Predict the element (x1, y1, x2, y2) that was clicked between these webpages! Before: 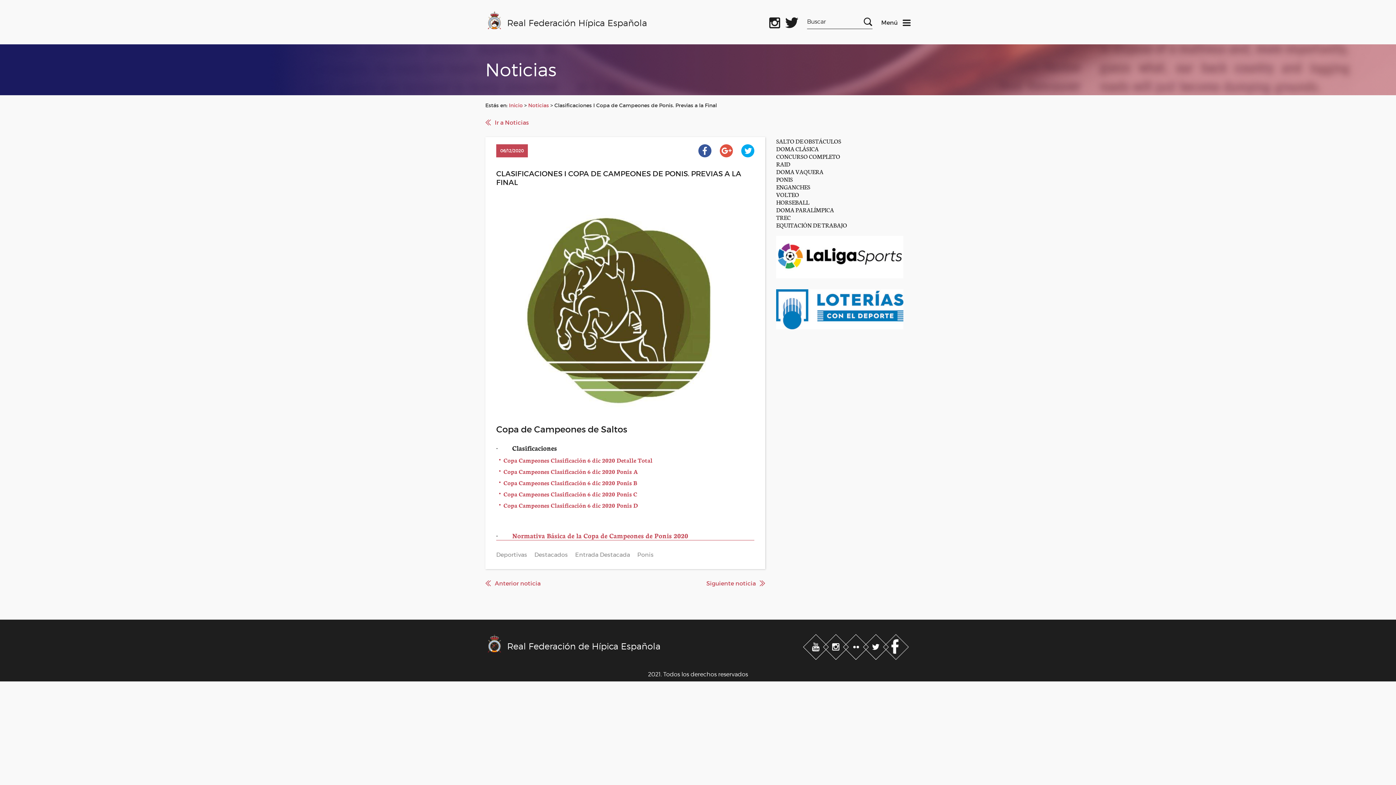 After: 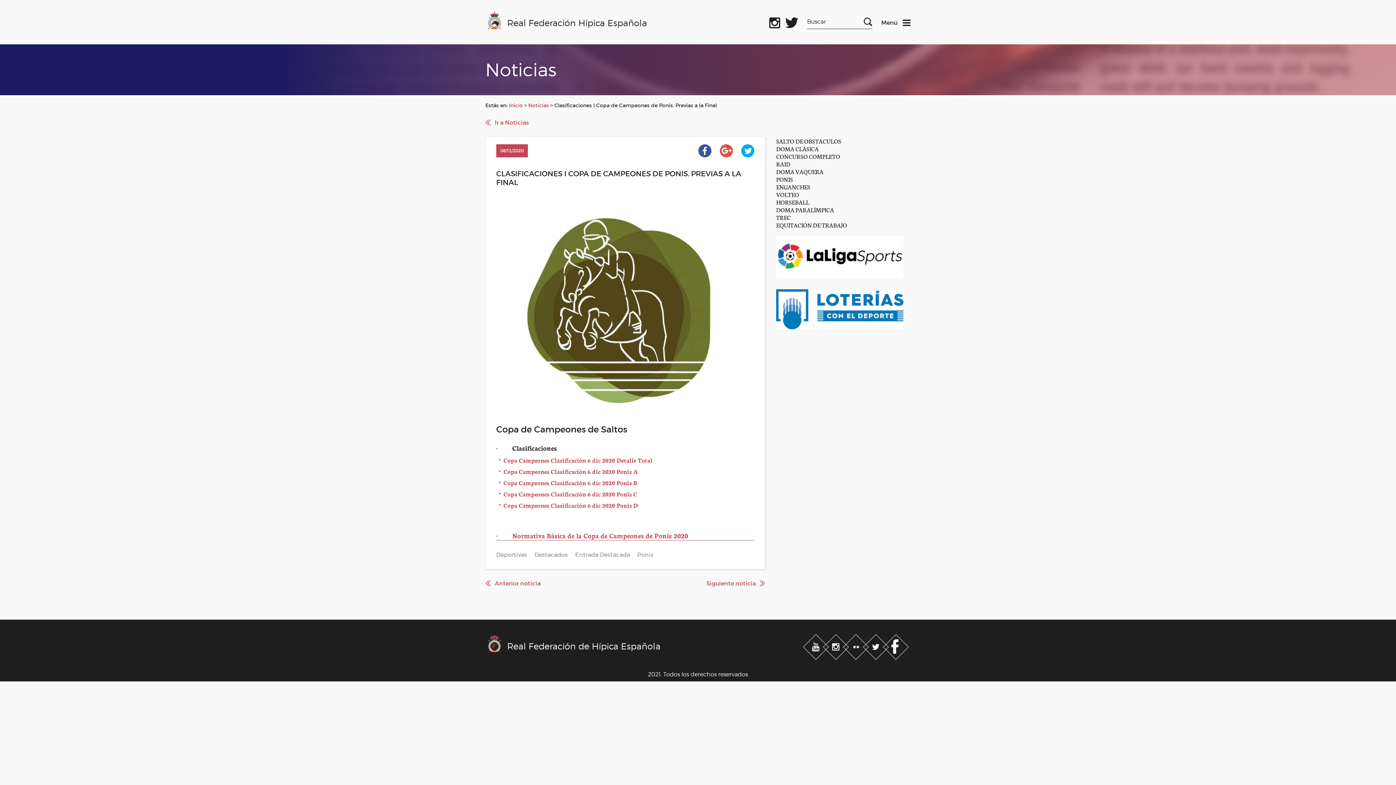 Action: bbox: (512, 530, 688, 540) label: Normativa Básica de la Copa de Campeones de Ponis 2020